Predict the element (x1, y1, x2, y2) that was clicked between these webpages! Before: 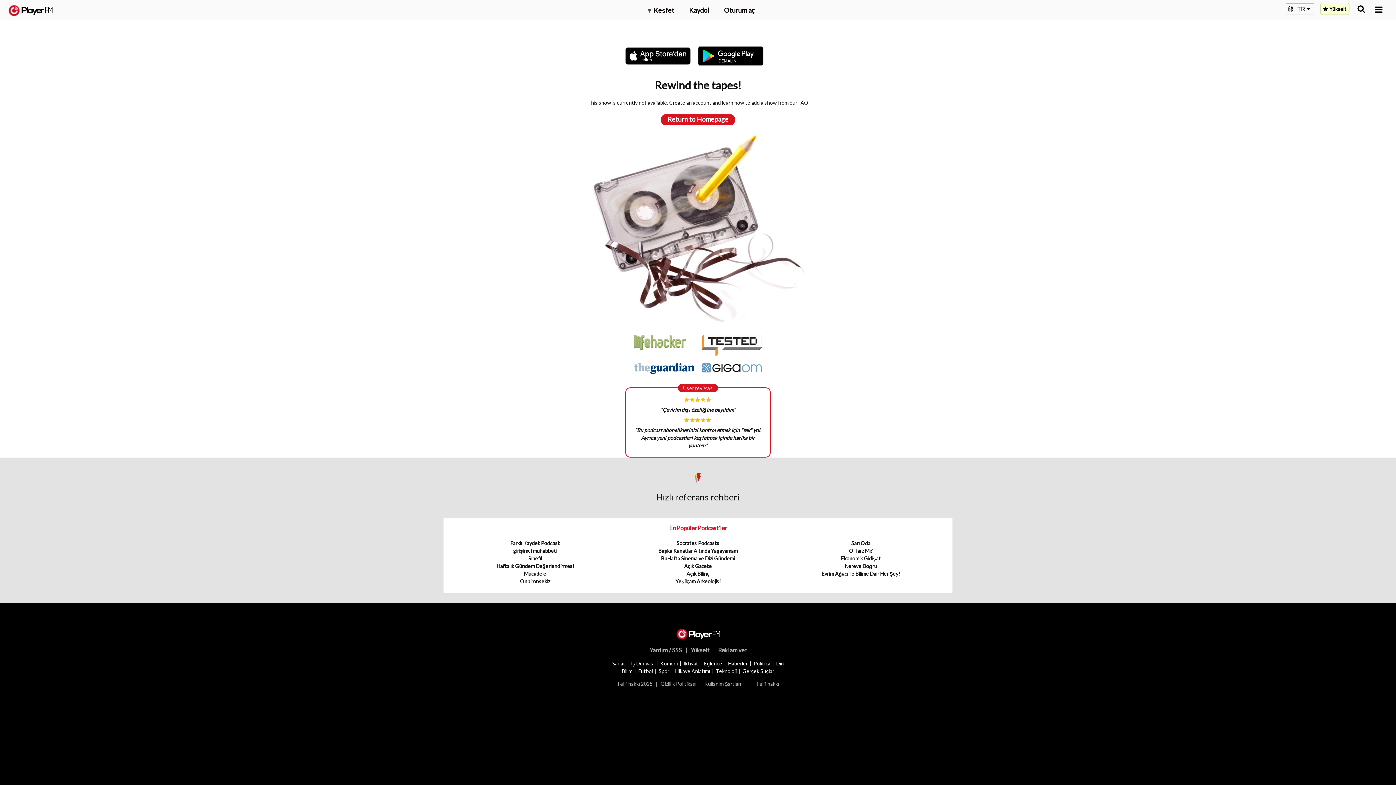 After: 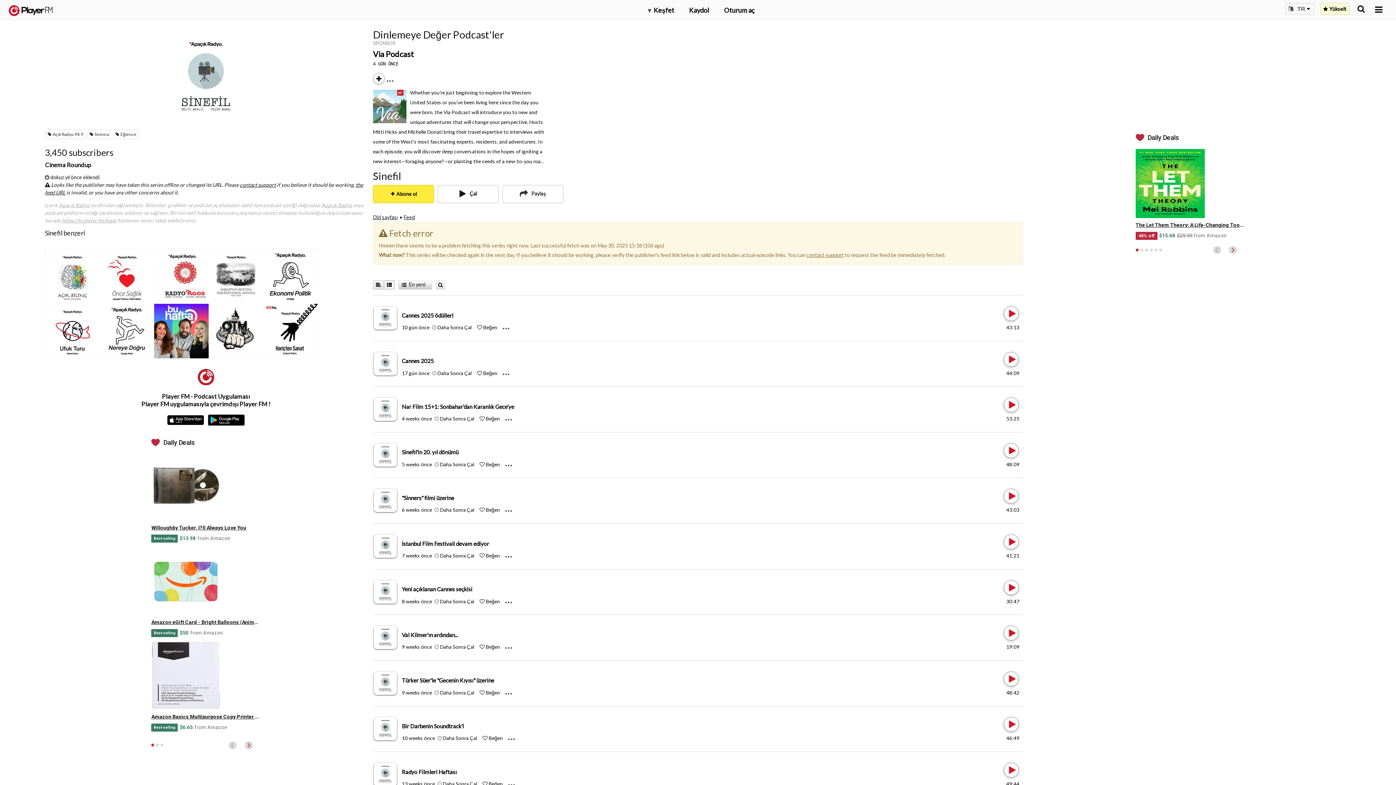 Action: bbox: (528, 555, 542, 561) label: Sinefil